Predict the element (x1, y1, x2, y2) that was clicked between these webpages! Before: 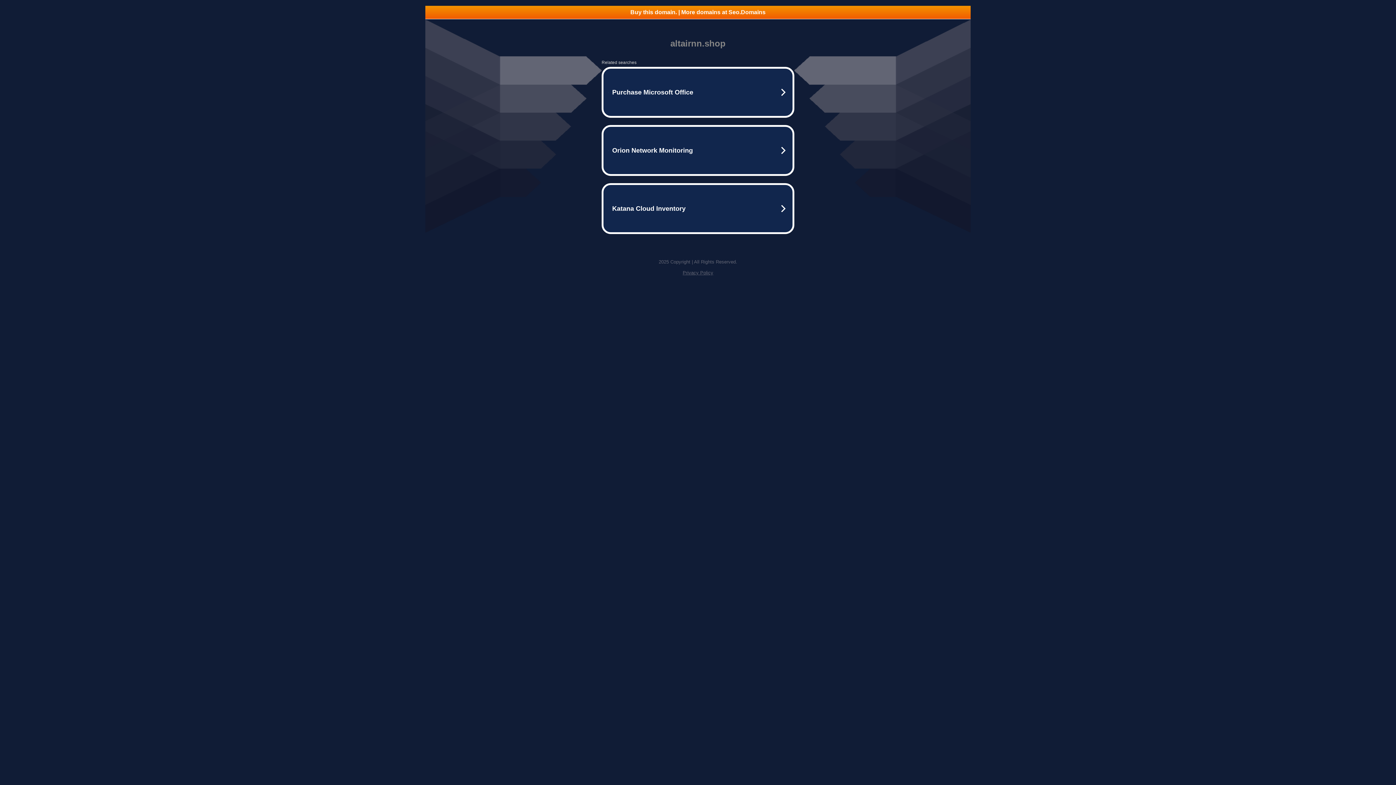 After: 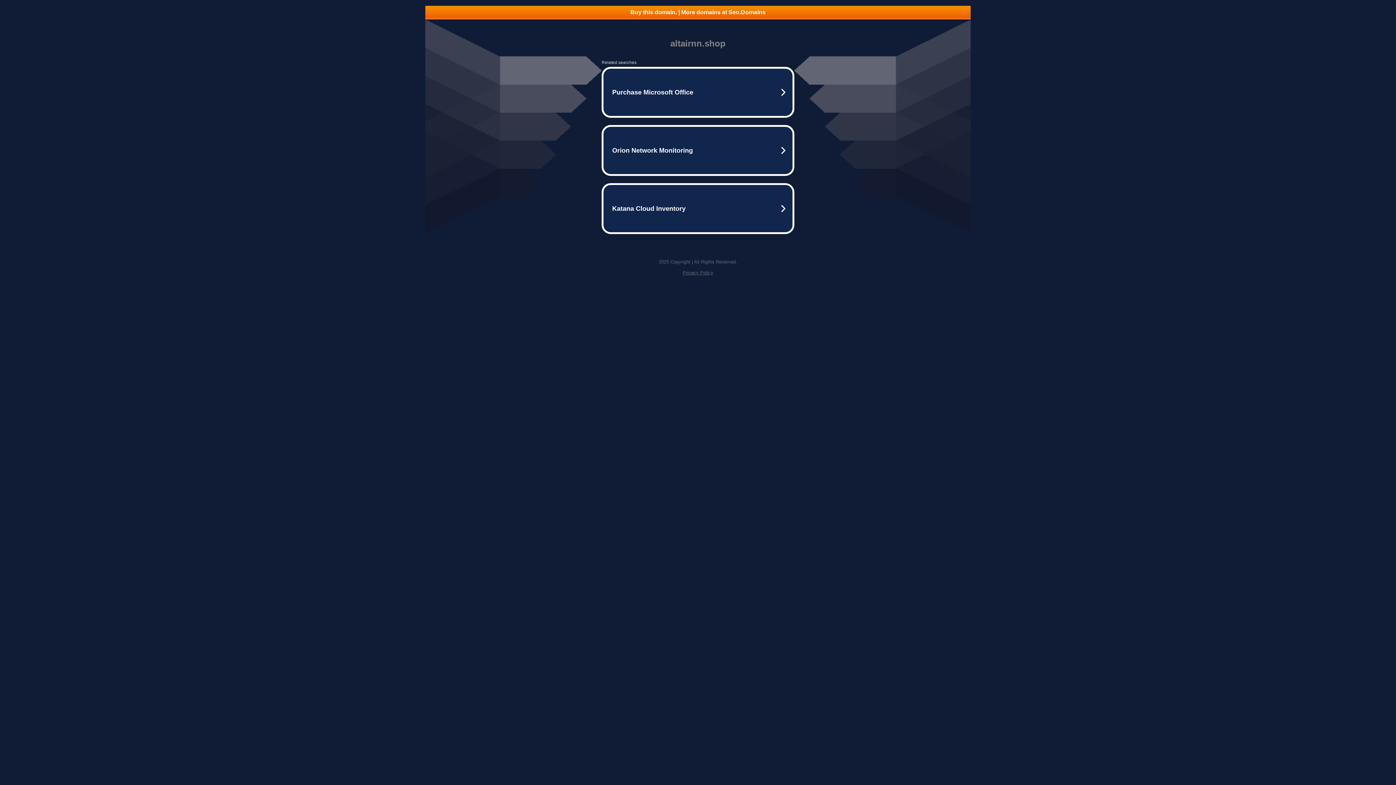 Action: label: Privacy Policy bbox: (682, 270, 713, 275)